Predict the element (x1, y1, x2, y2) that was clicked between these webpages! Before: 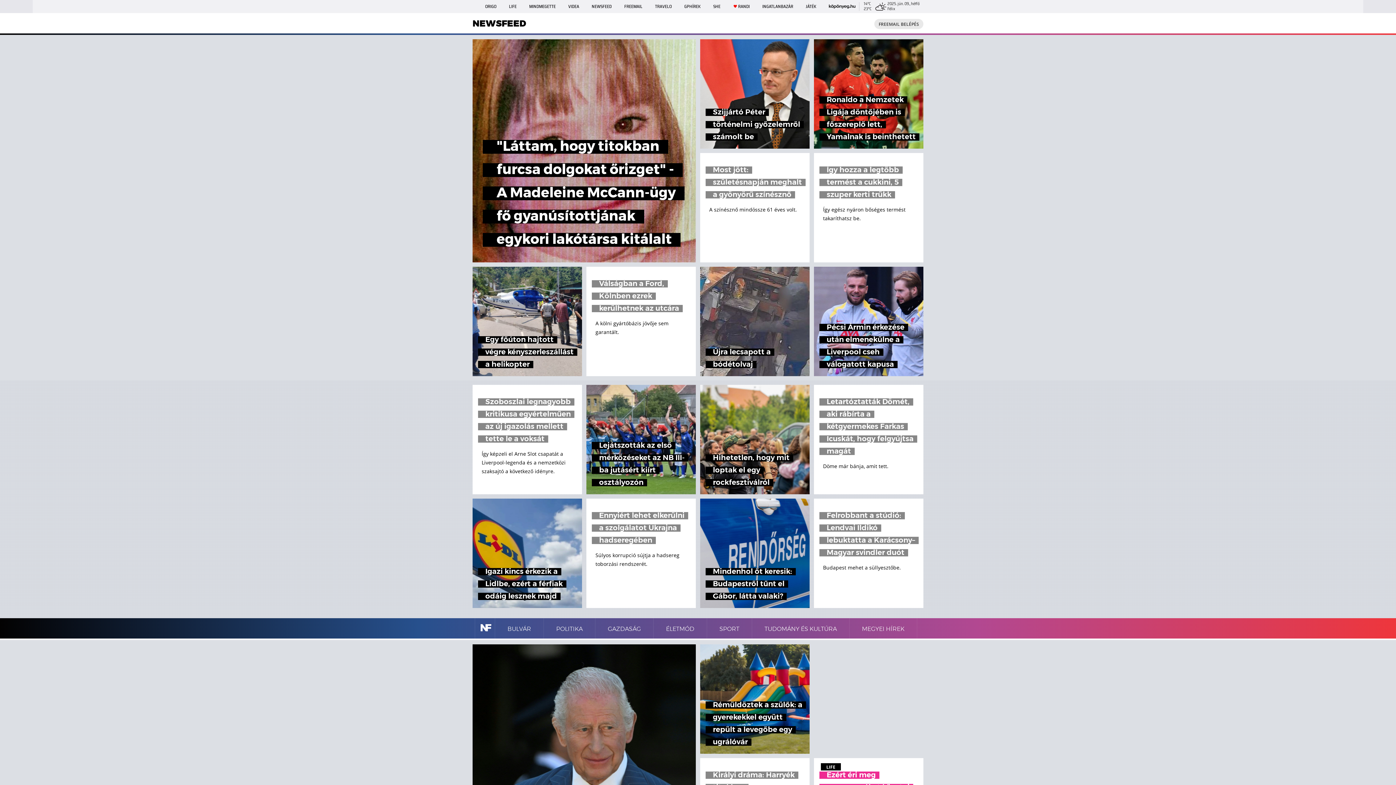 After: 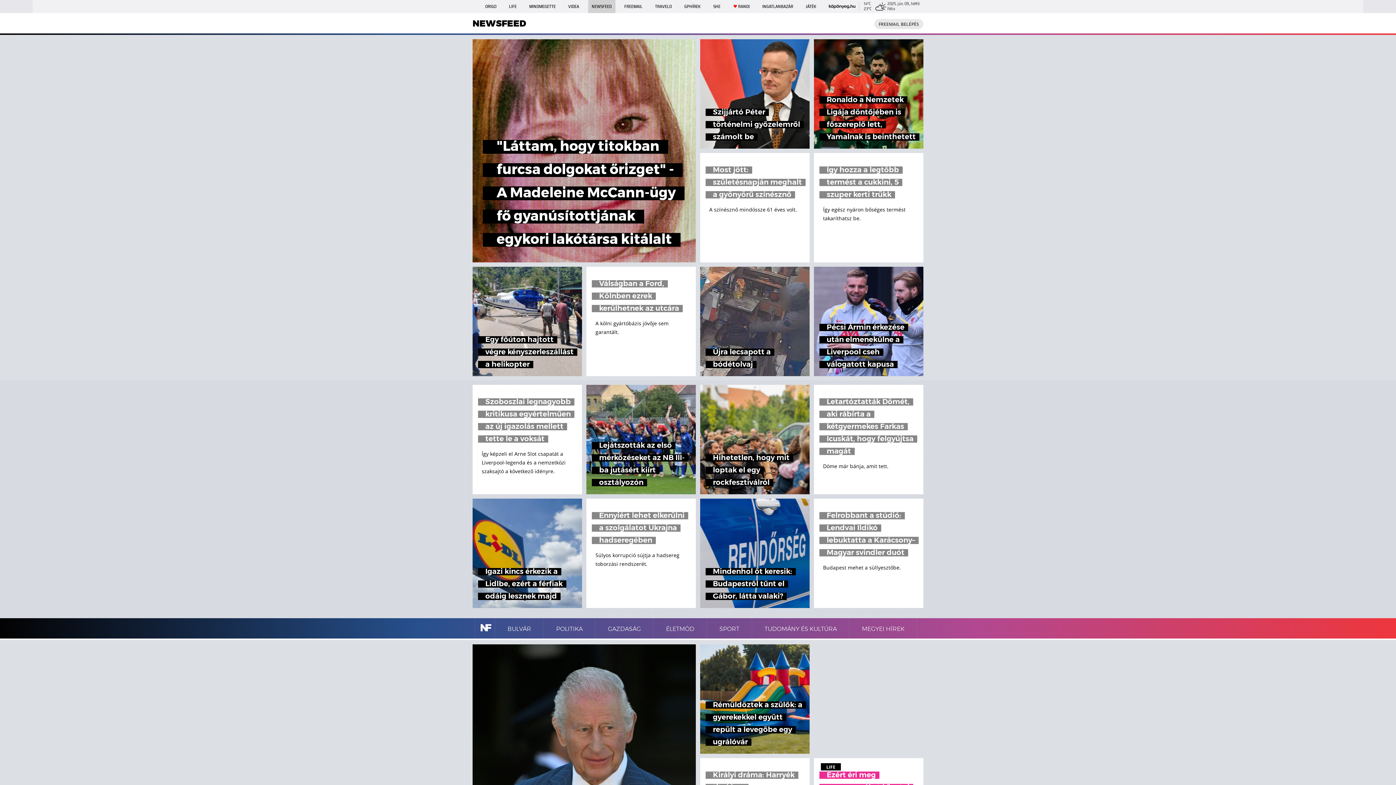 Action: label: NEWSFEED bbox: (588, 0, 615, 13)